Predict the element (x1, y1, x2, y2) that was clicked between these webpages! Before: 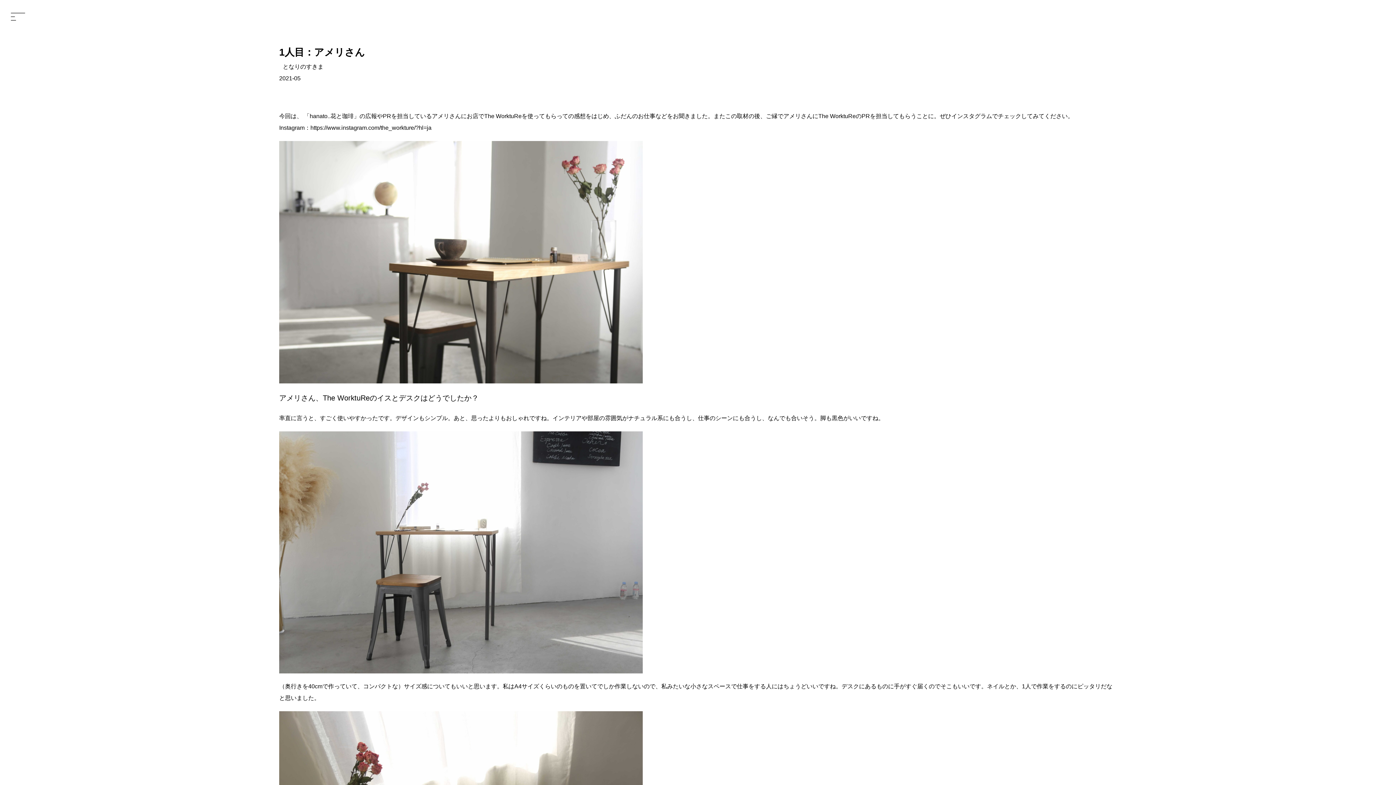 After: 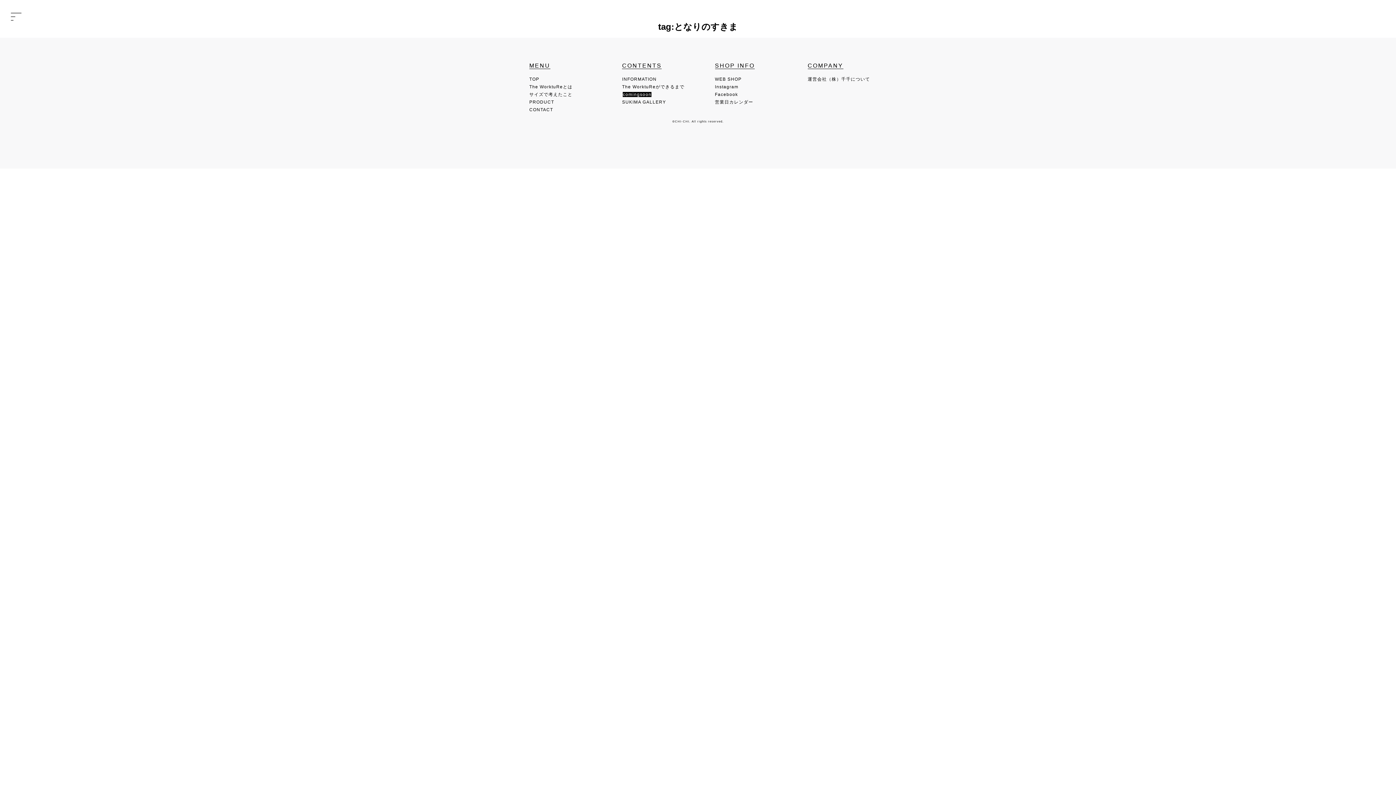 Action: bbox: (282, 63, 323, 69) label: となりのすきま